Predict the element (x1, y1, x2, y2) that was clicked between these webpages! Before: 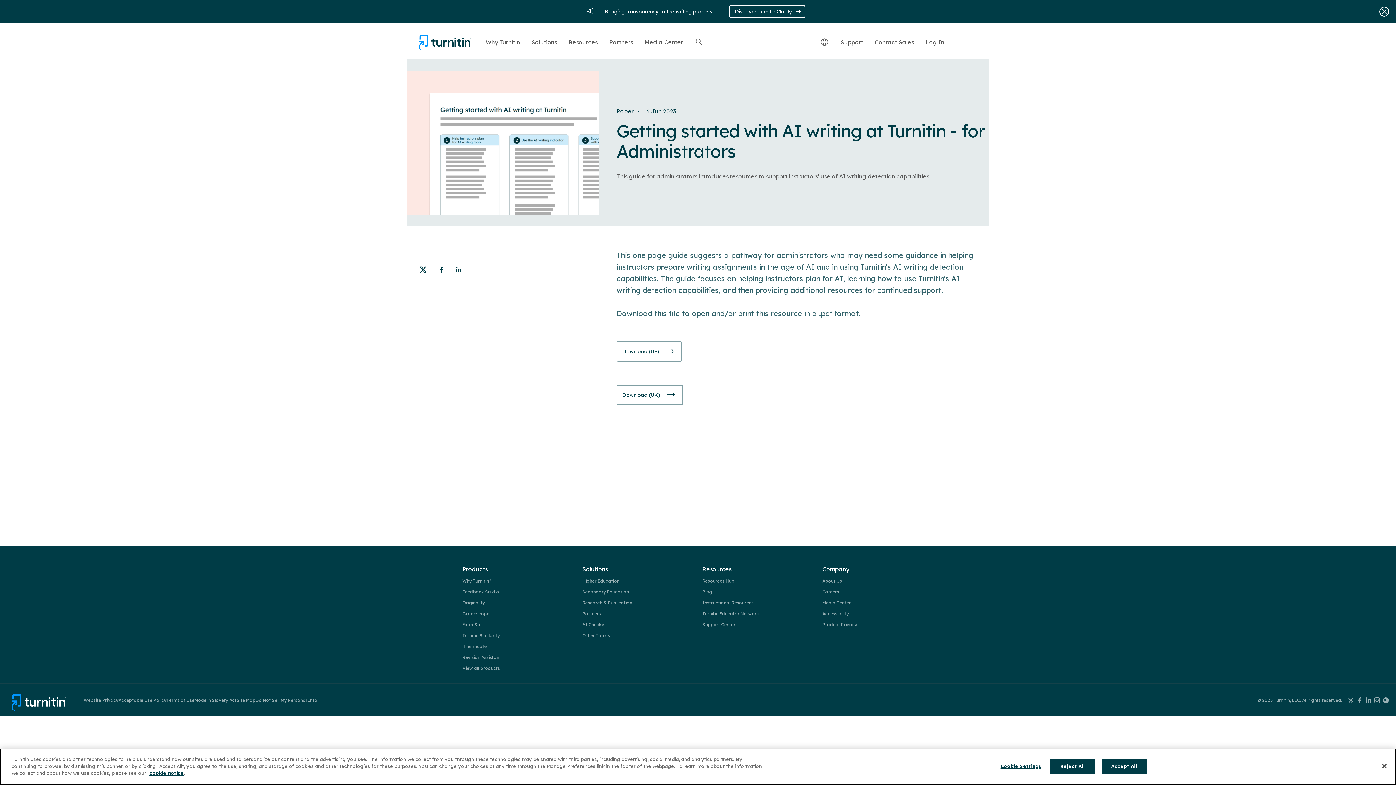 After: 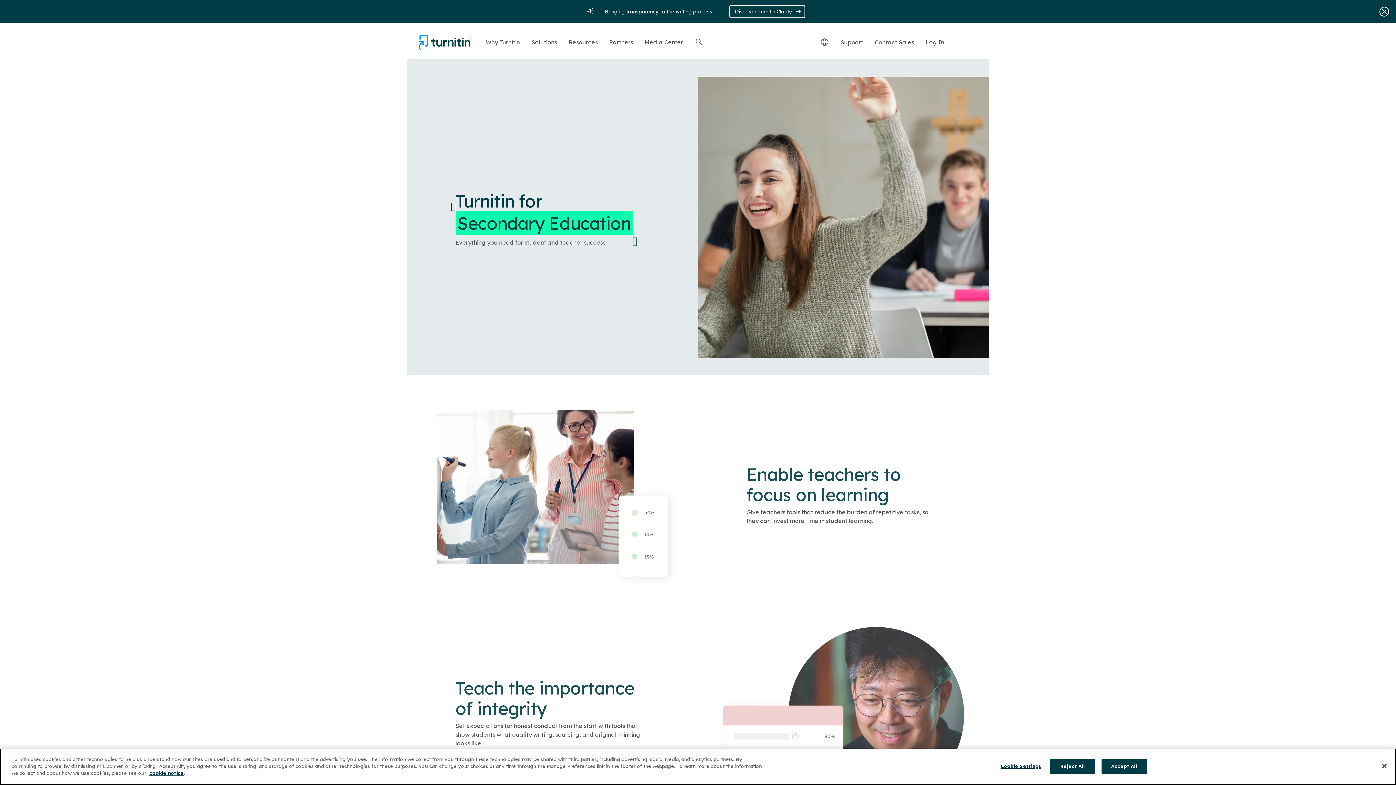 Action: label: Secondary Education bbox: (582, 589, 629, 595)